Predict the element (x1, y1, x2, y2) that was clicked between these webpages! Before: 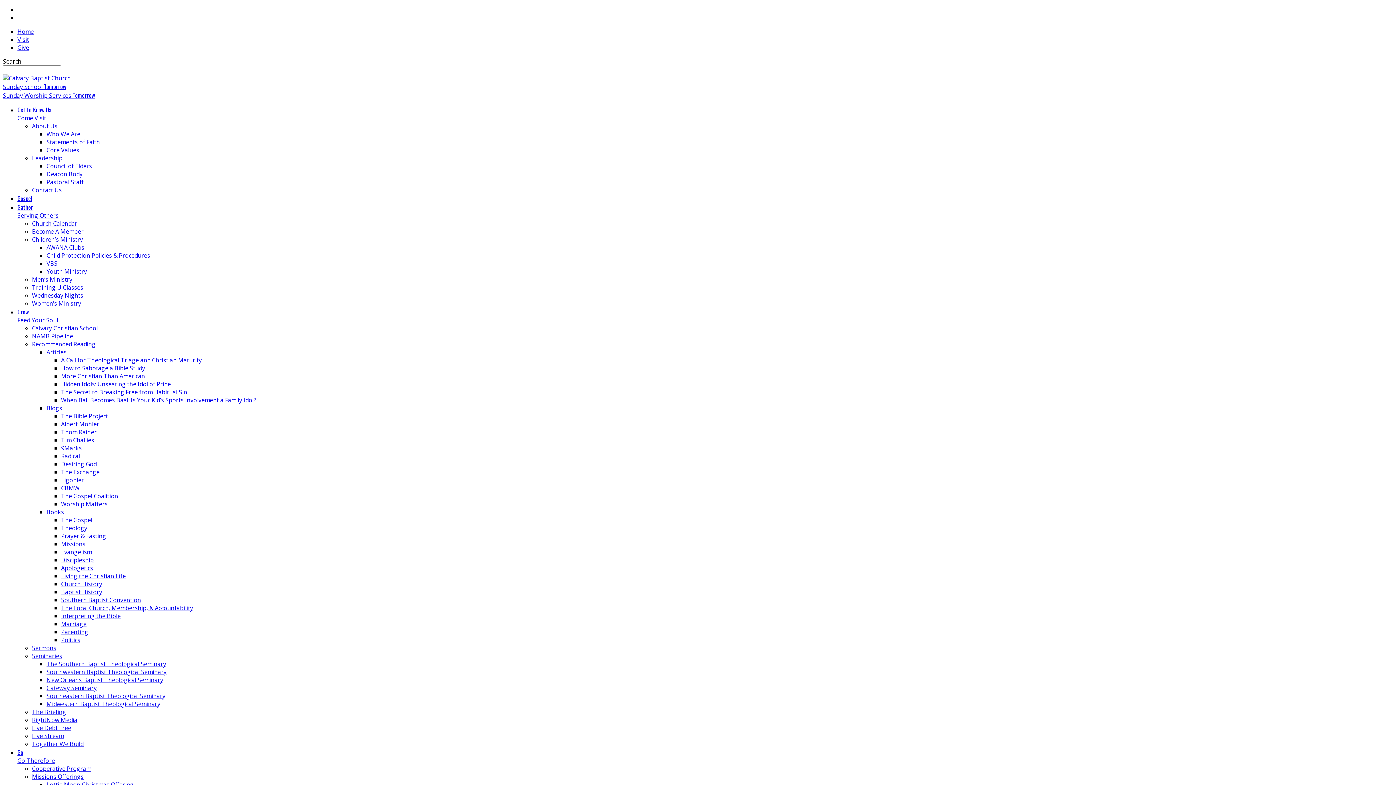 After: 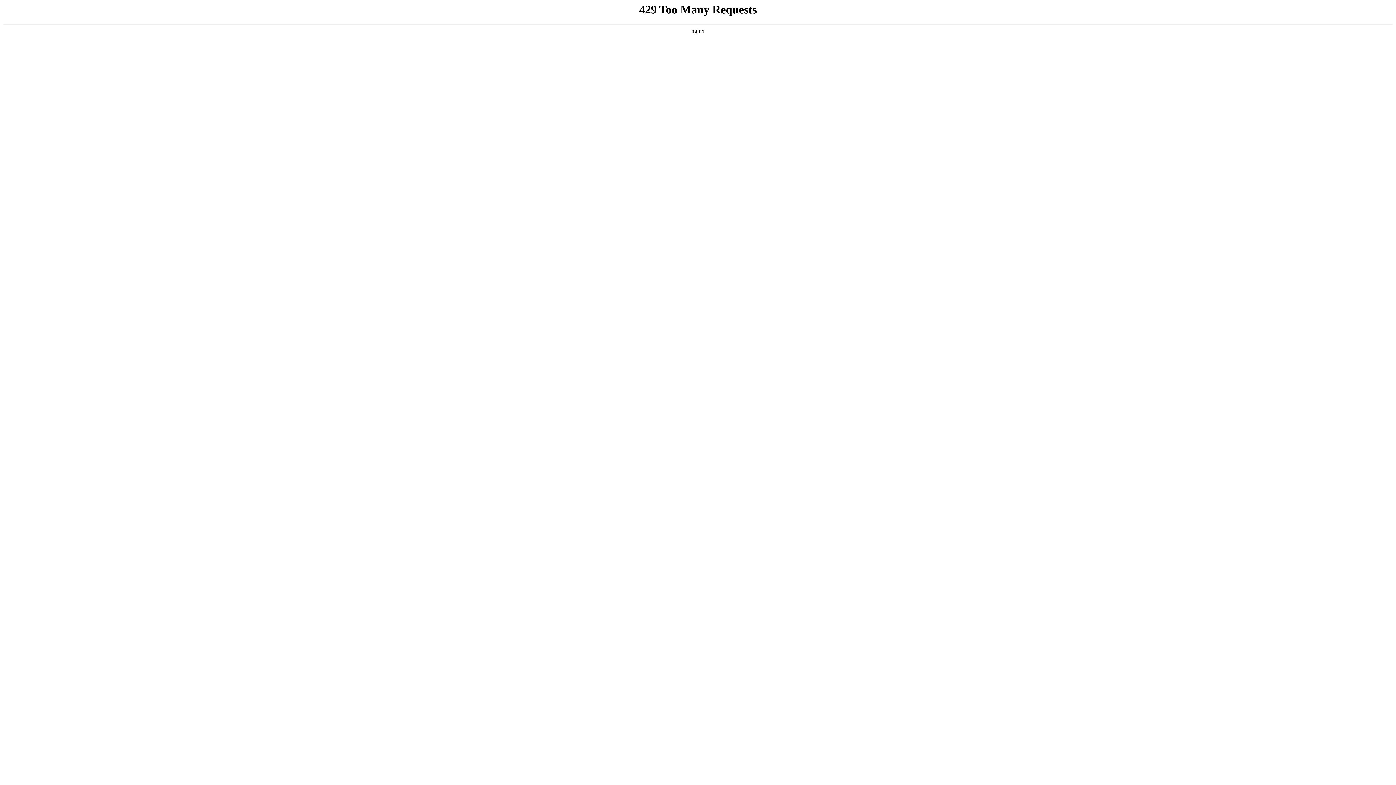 Action: label: The Exchange bbox: (61, 468, 99, 476)